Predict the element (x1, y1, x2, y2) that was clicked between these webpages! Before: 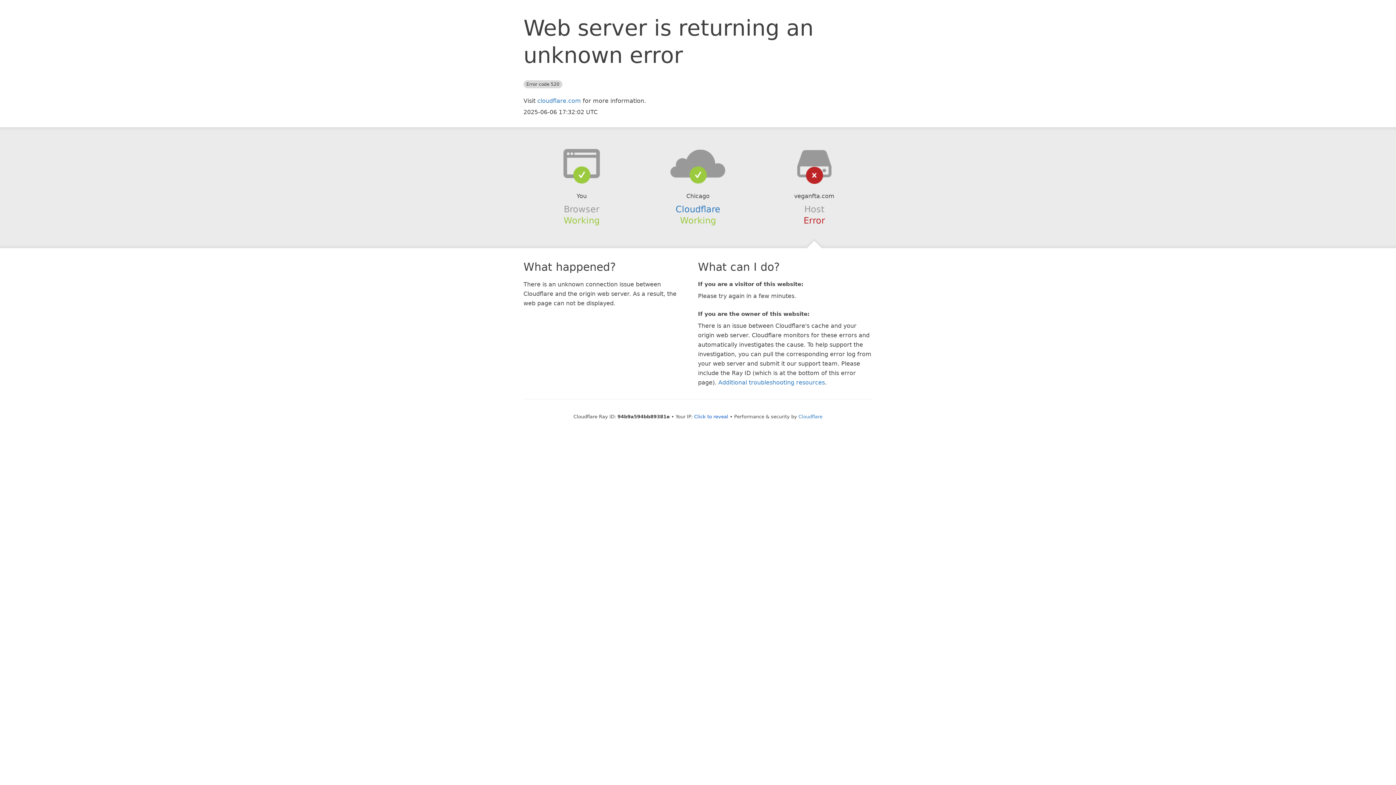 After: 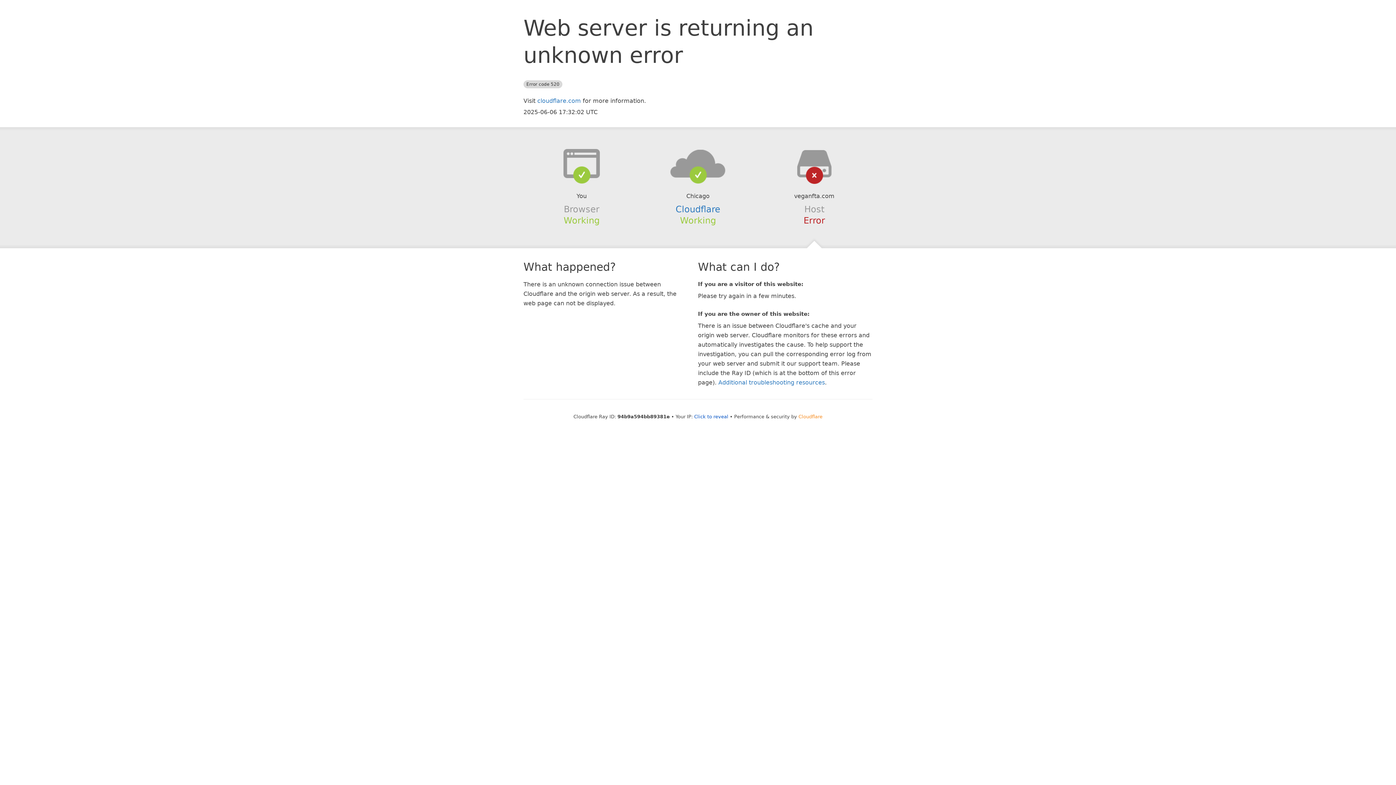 Action: label: Cloudflare bbox: (798, 414, 822, 419)